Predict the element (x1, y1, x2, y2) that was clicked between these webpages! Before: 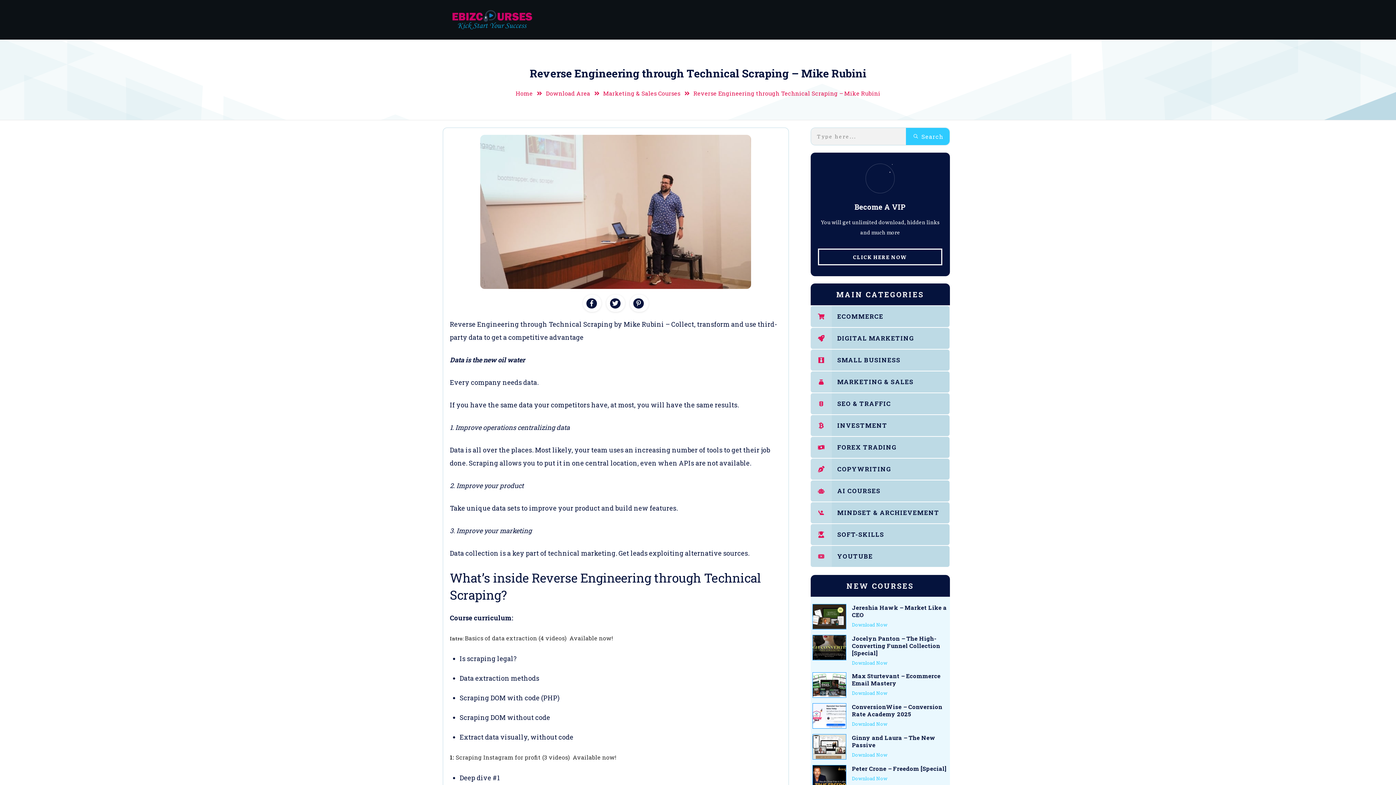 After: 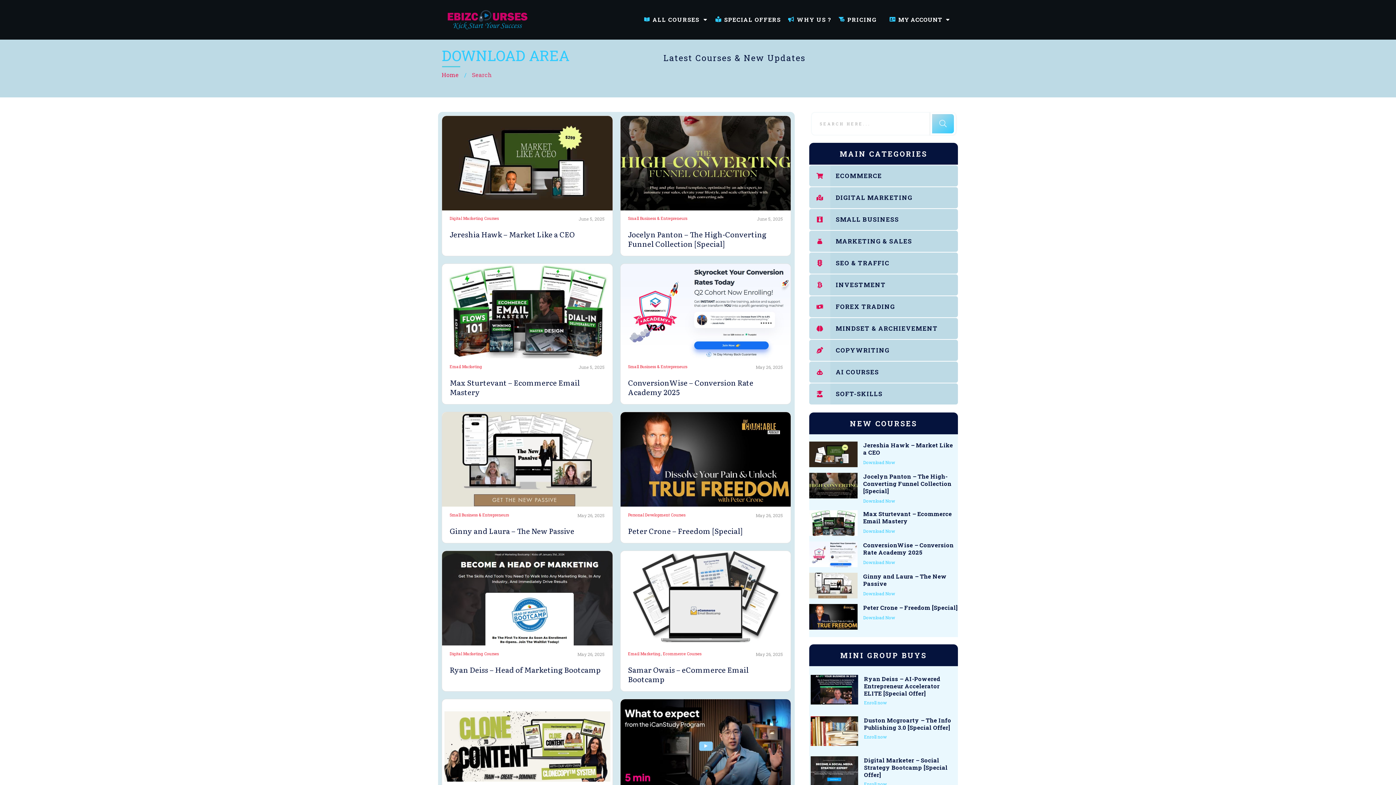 Action: bbox: (906, 127, 949, 144) label: Search